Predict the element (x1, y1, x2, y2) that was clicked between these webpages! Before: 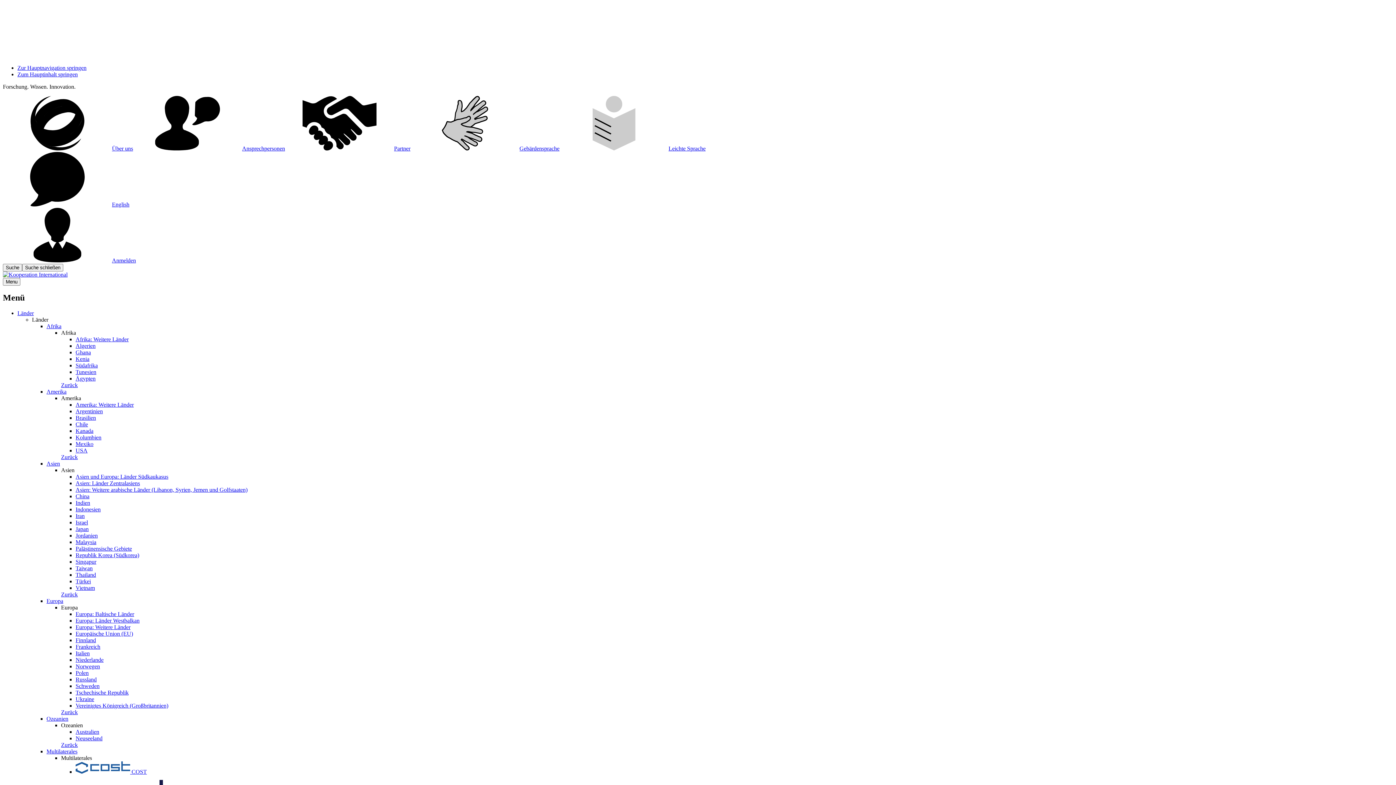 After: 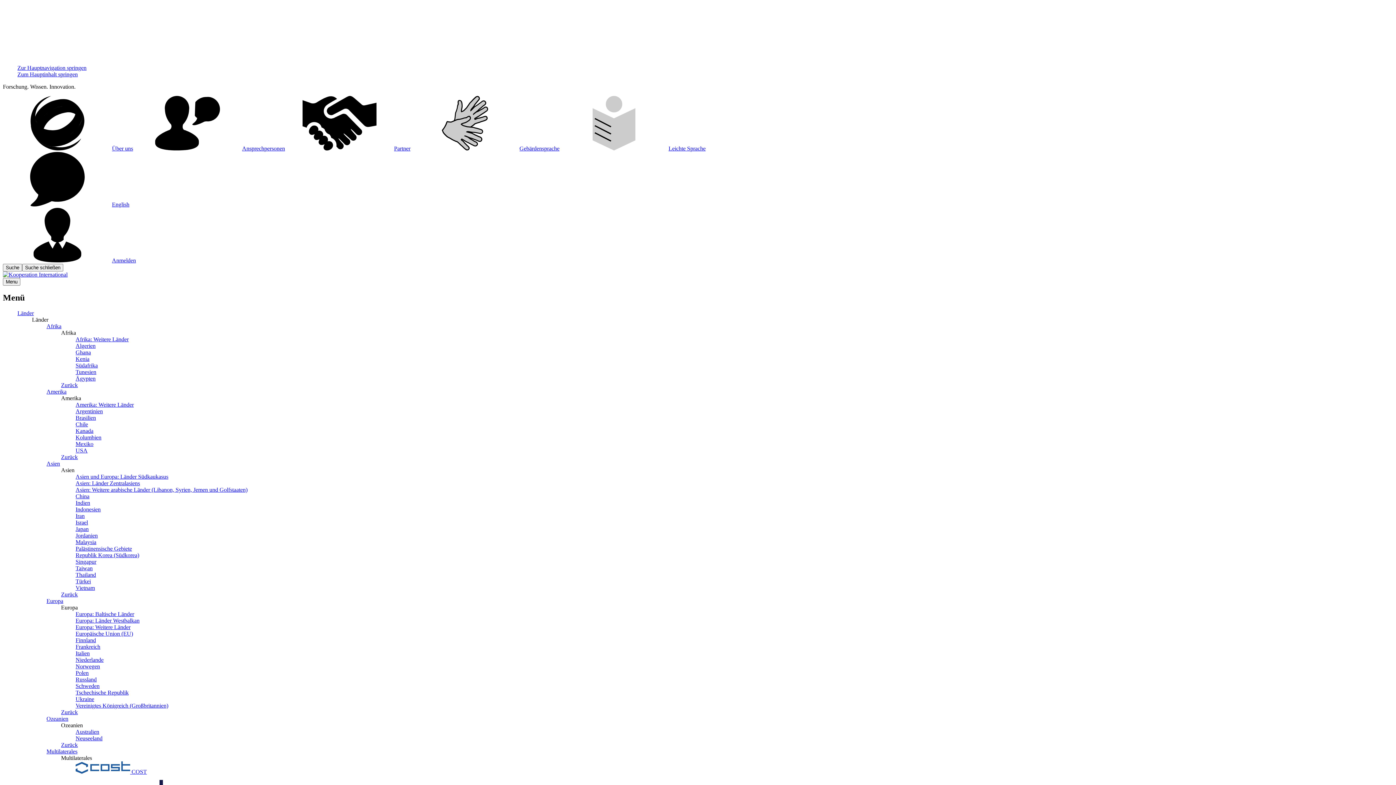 Action: label: Finnland bbox: (75, 637, 96, 643)